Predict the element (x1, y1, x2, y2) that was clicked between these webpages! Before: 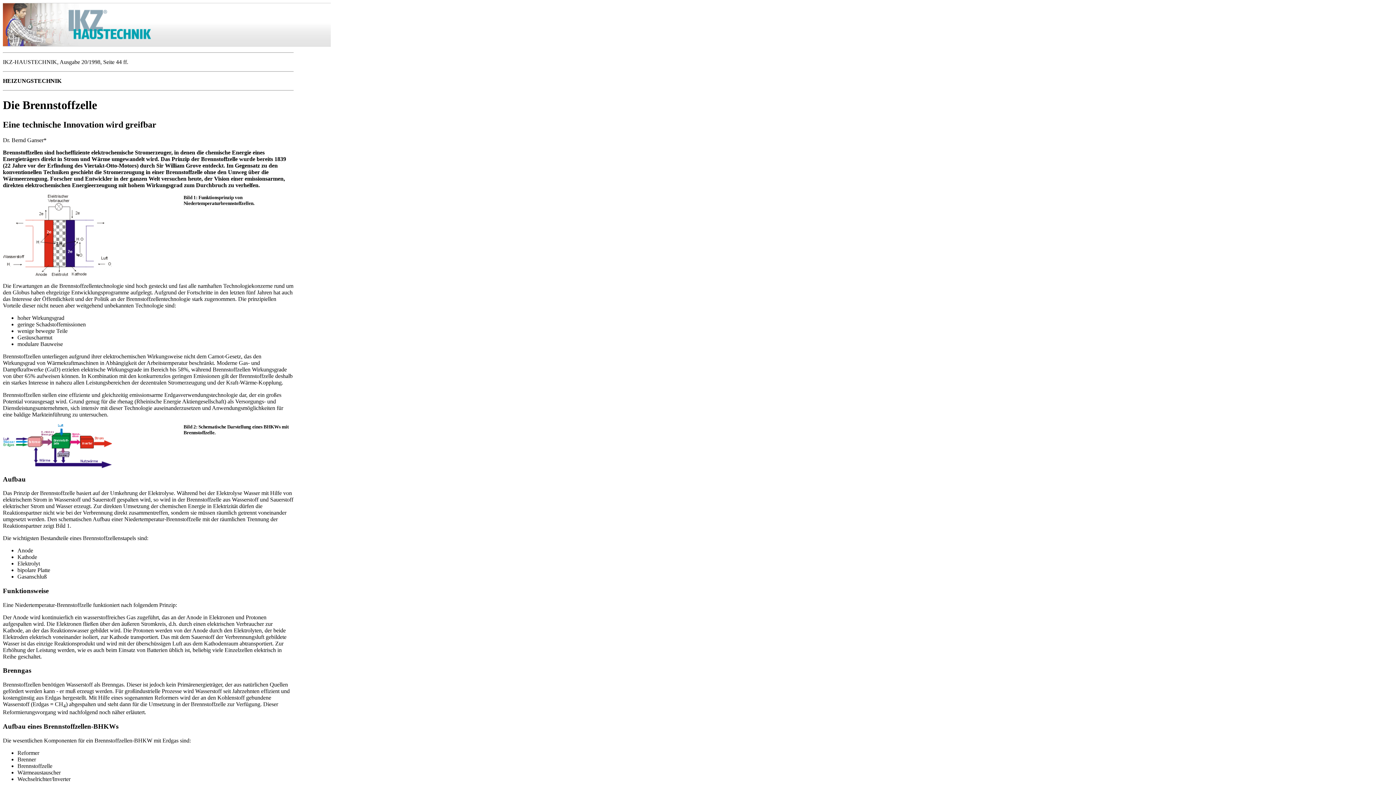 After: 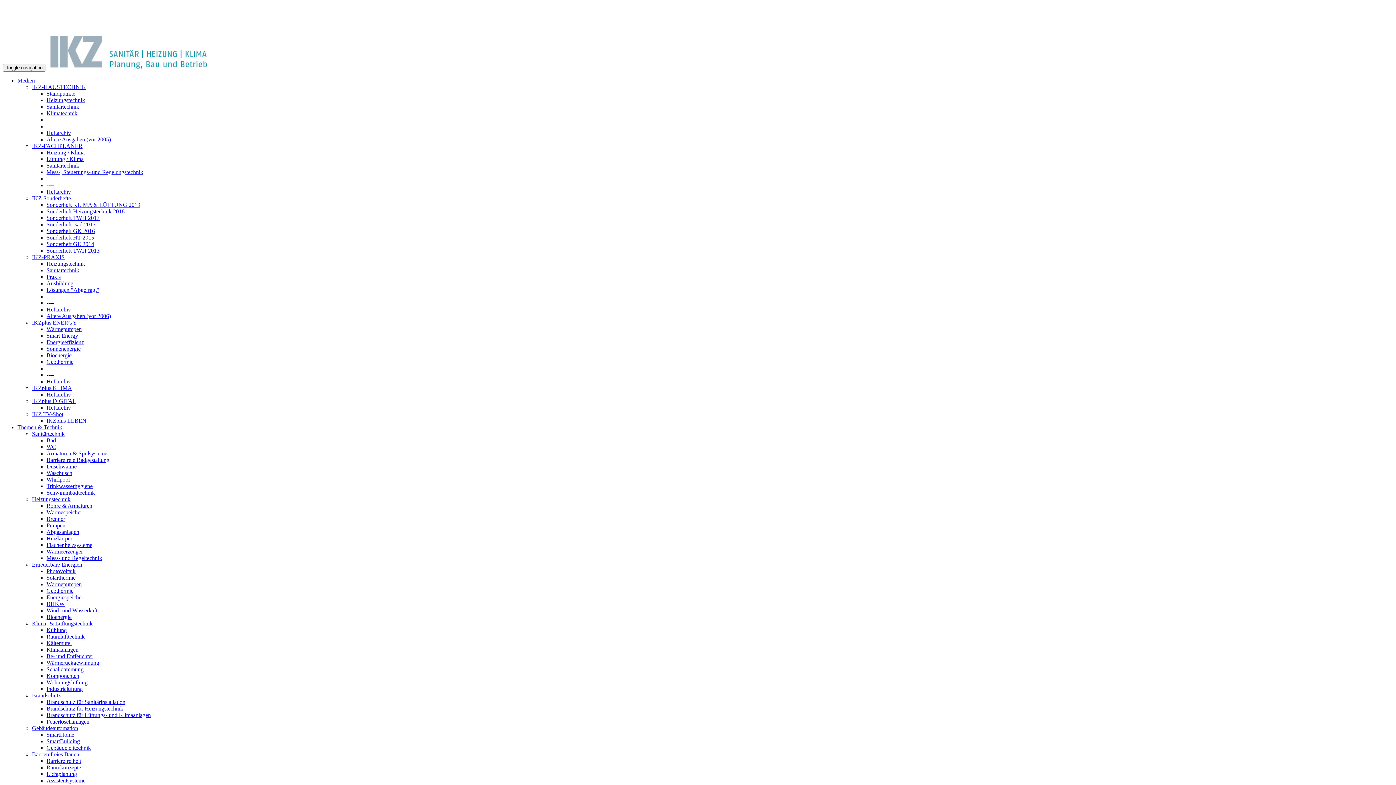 Action: bbox: (68, 8, 151, 40)